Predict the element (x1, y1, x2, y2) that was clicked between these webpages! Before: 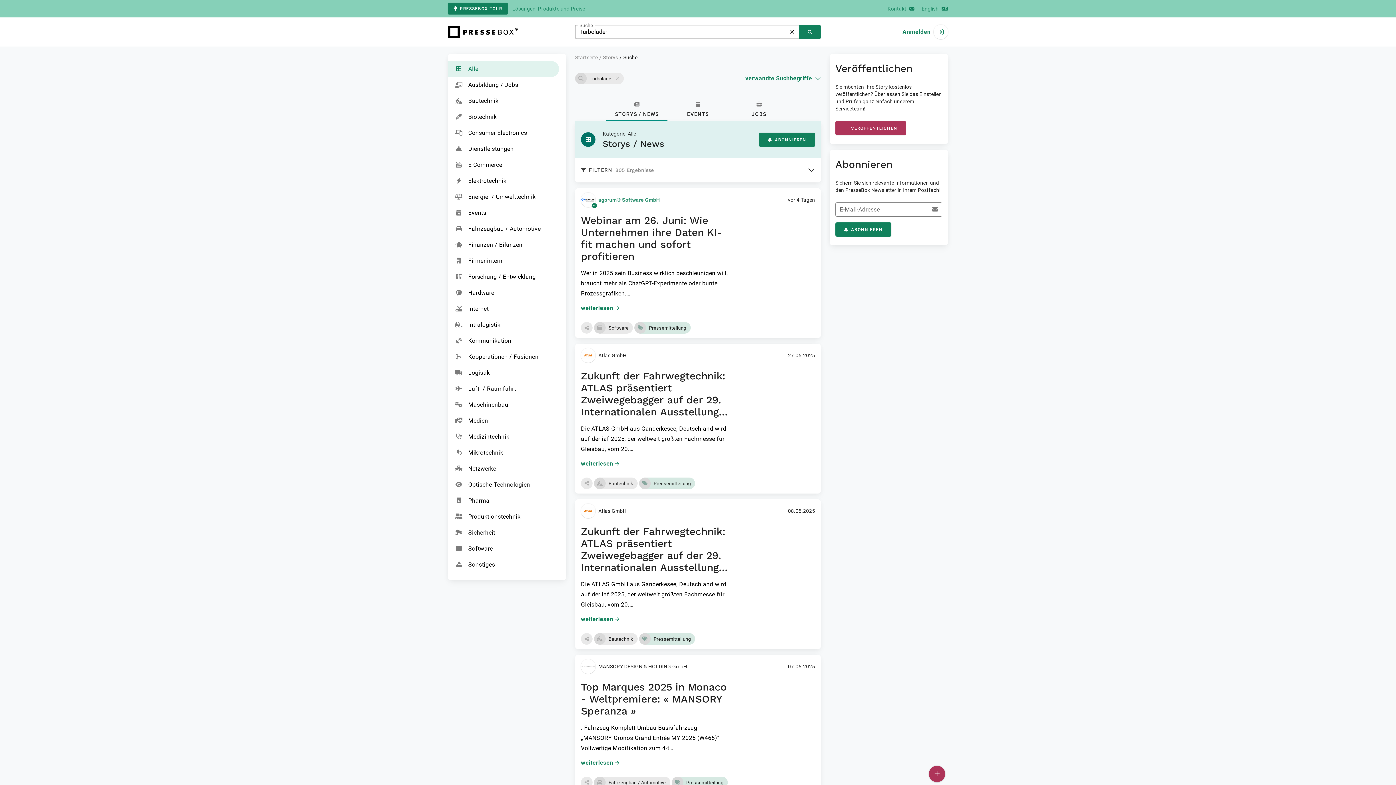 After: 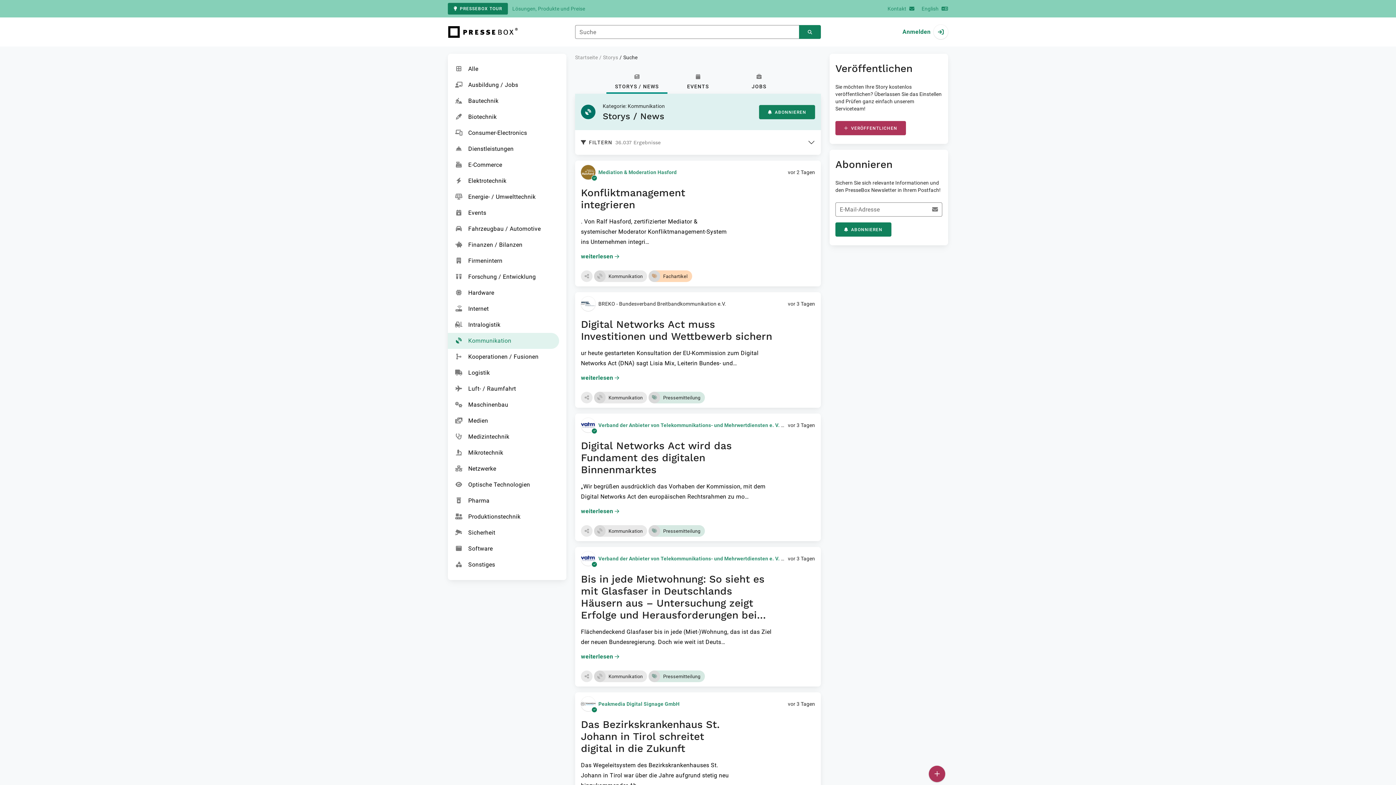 Action: label: Kommunikation bbox: (448, 333, 559, 349)